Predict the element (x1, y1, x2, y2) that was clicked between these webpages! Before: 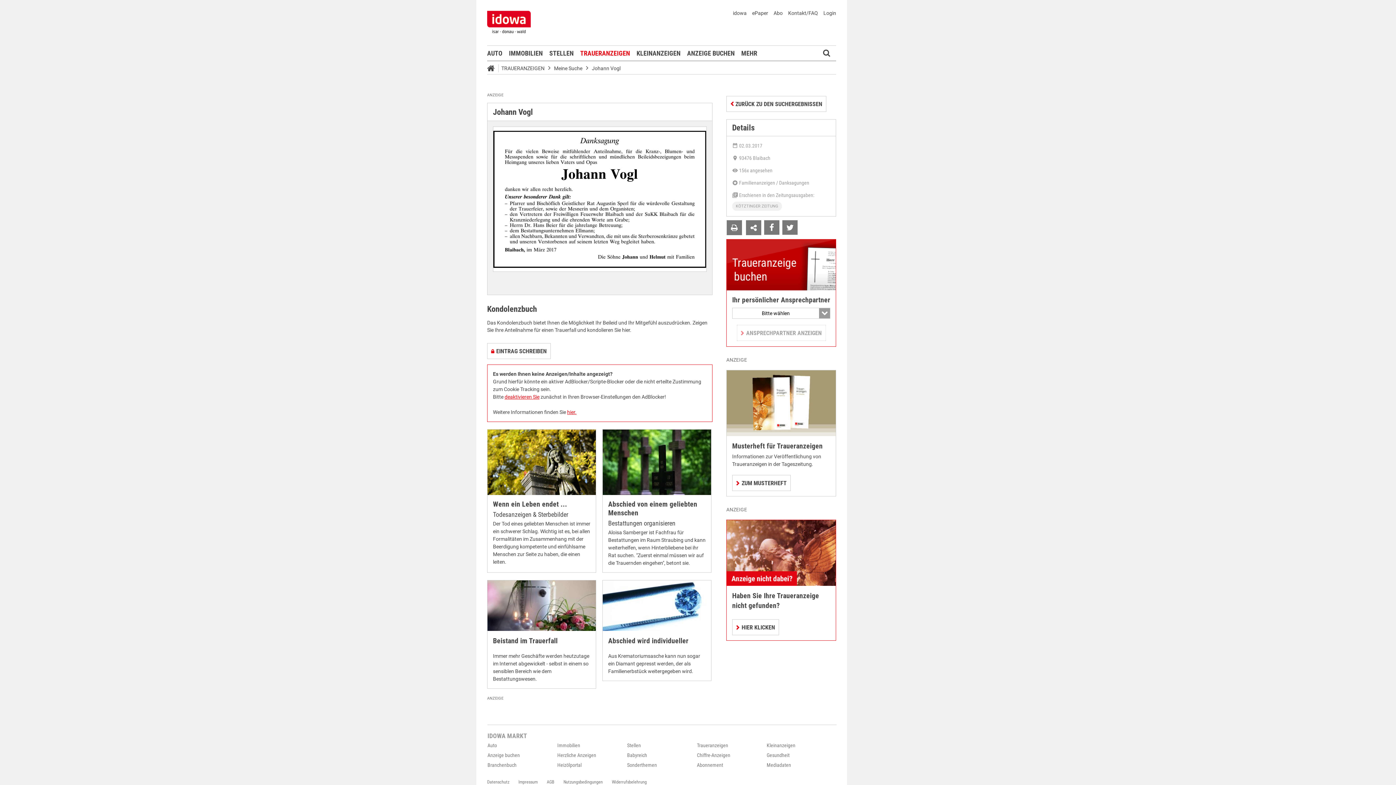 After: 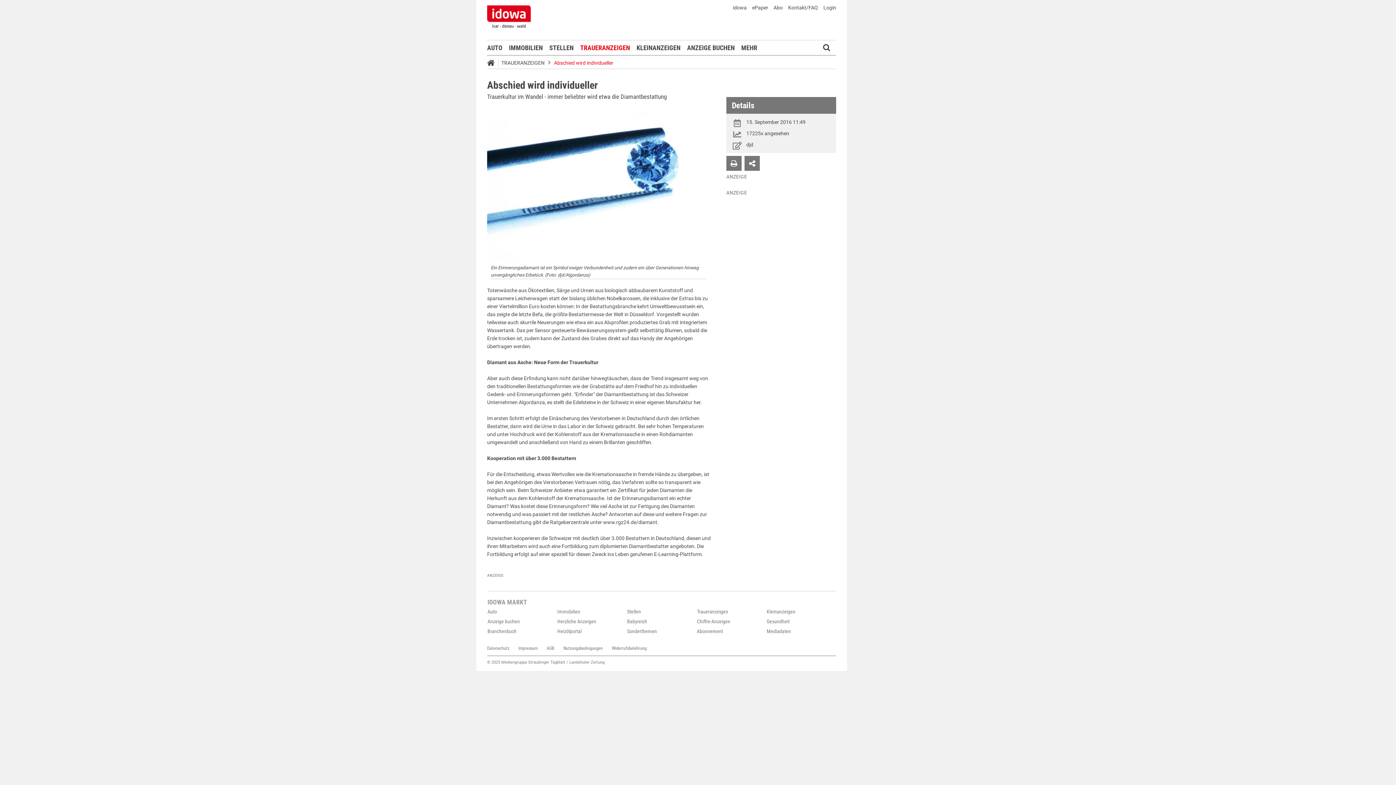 Action: label: Abschied wird individueller bbox: (608, 637, 688, 645)